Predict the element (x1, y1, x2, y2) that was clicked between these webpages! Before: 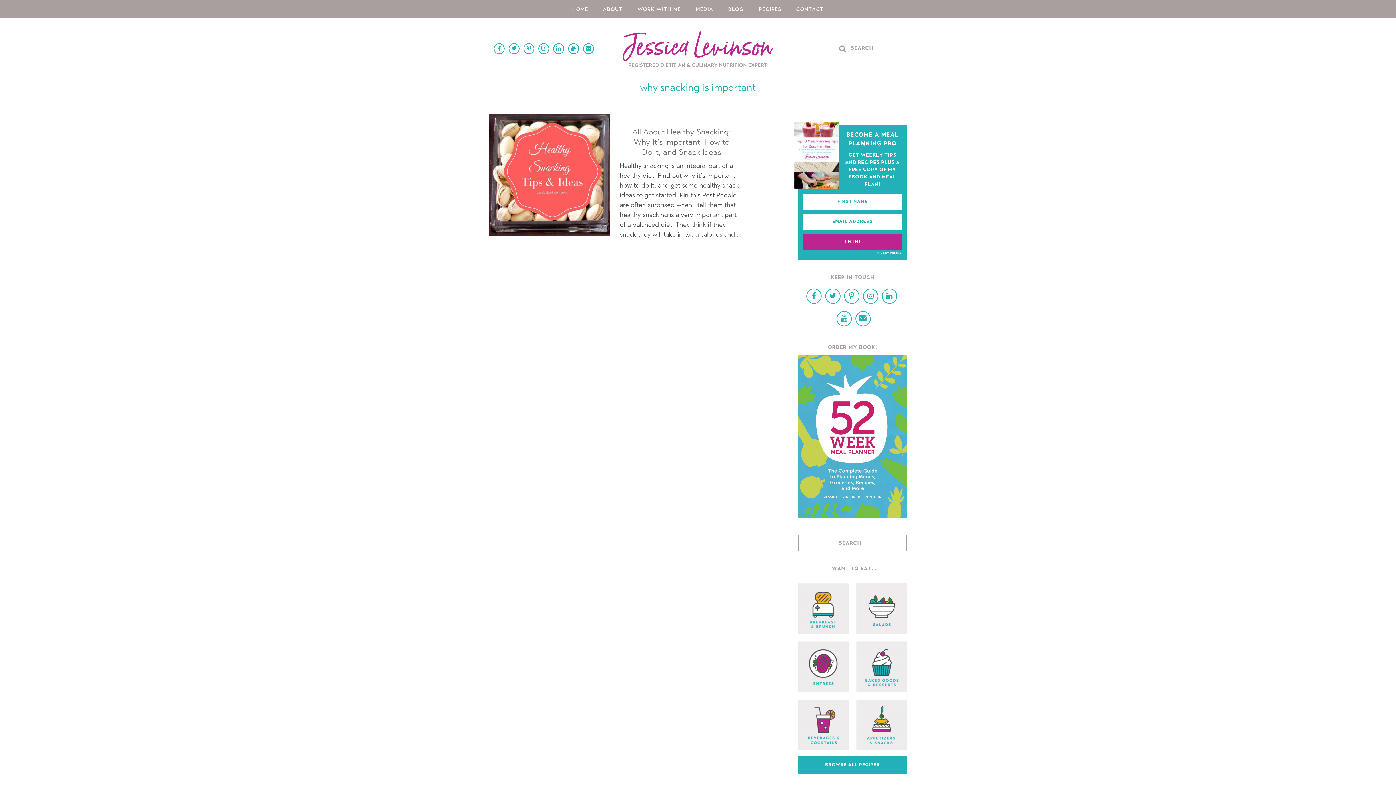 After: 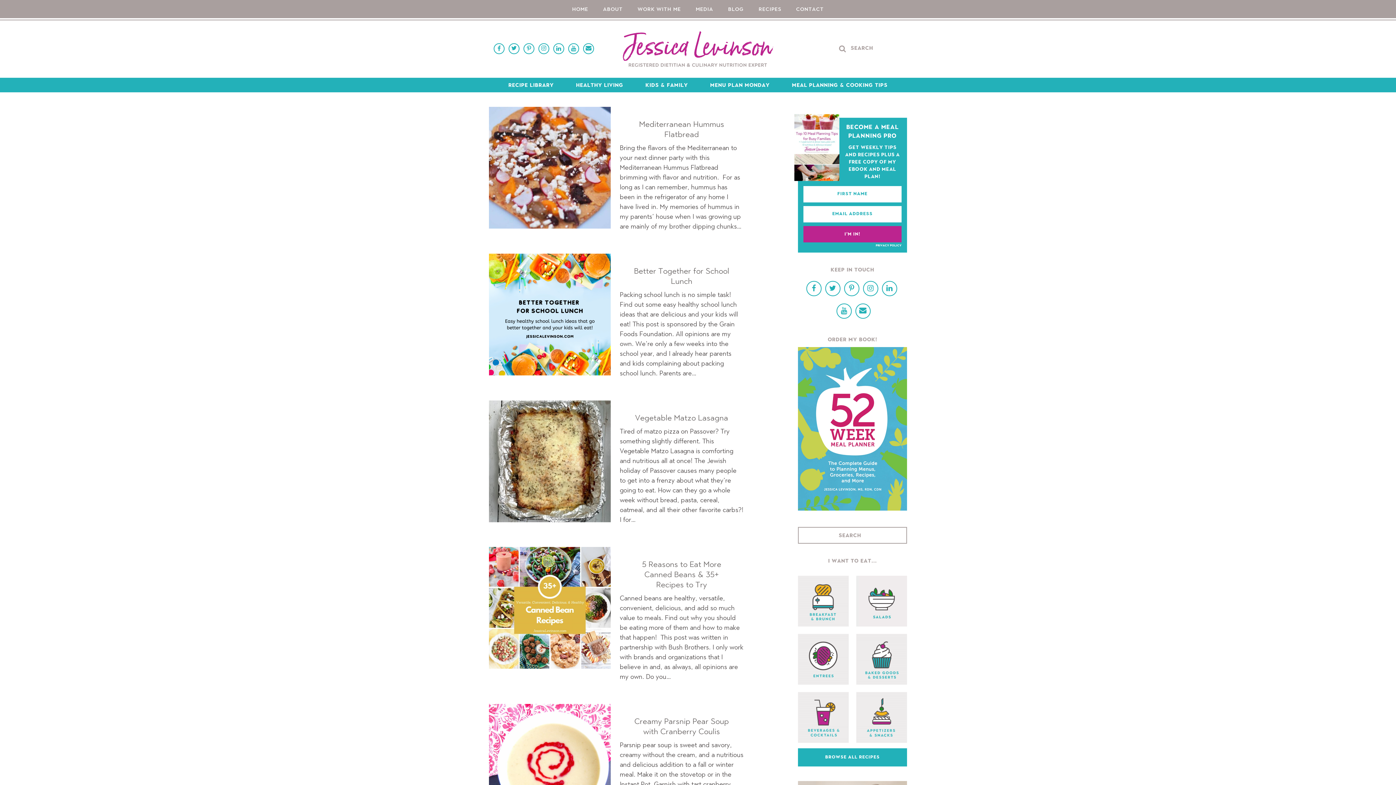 Action: label: BLOG bbox: (728, 6, 744, 12)